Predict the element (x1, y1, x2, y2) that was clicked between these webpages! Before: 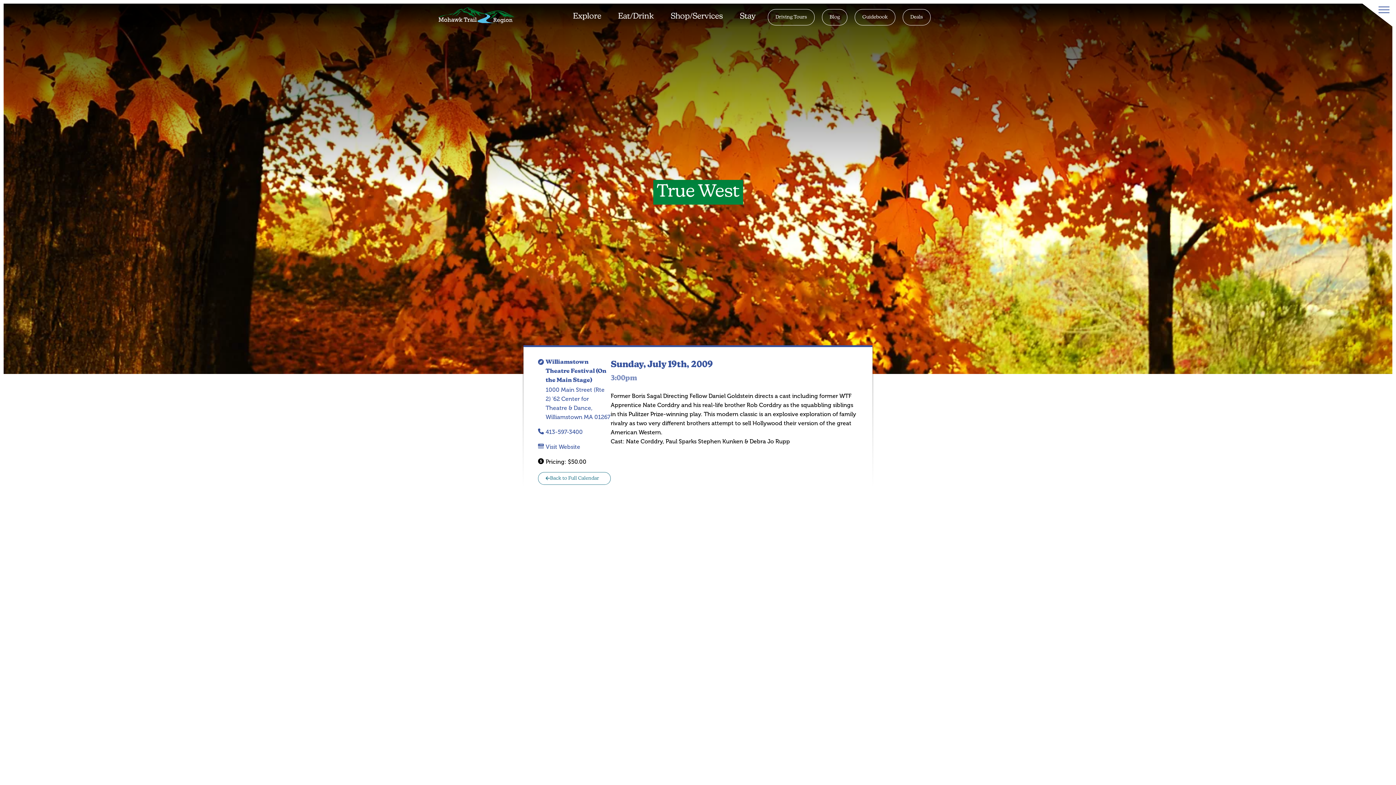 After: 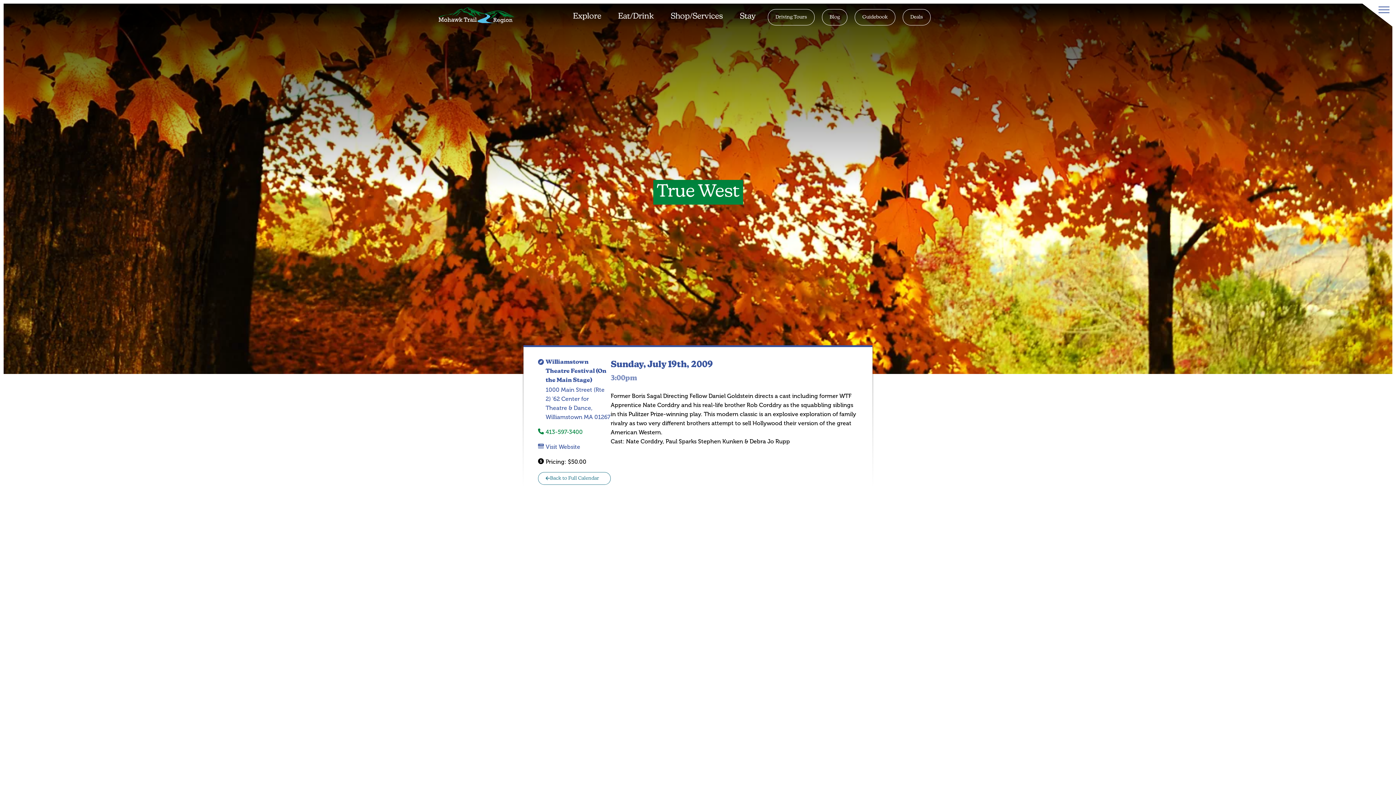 Action: label: 413-597-3400 bbox: (538, 427, 610, 436)